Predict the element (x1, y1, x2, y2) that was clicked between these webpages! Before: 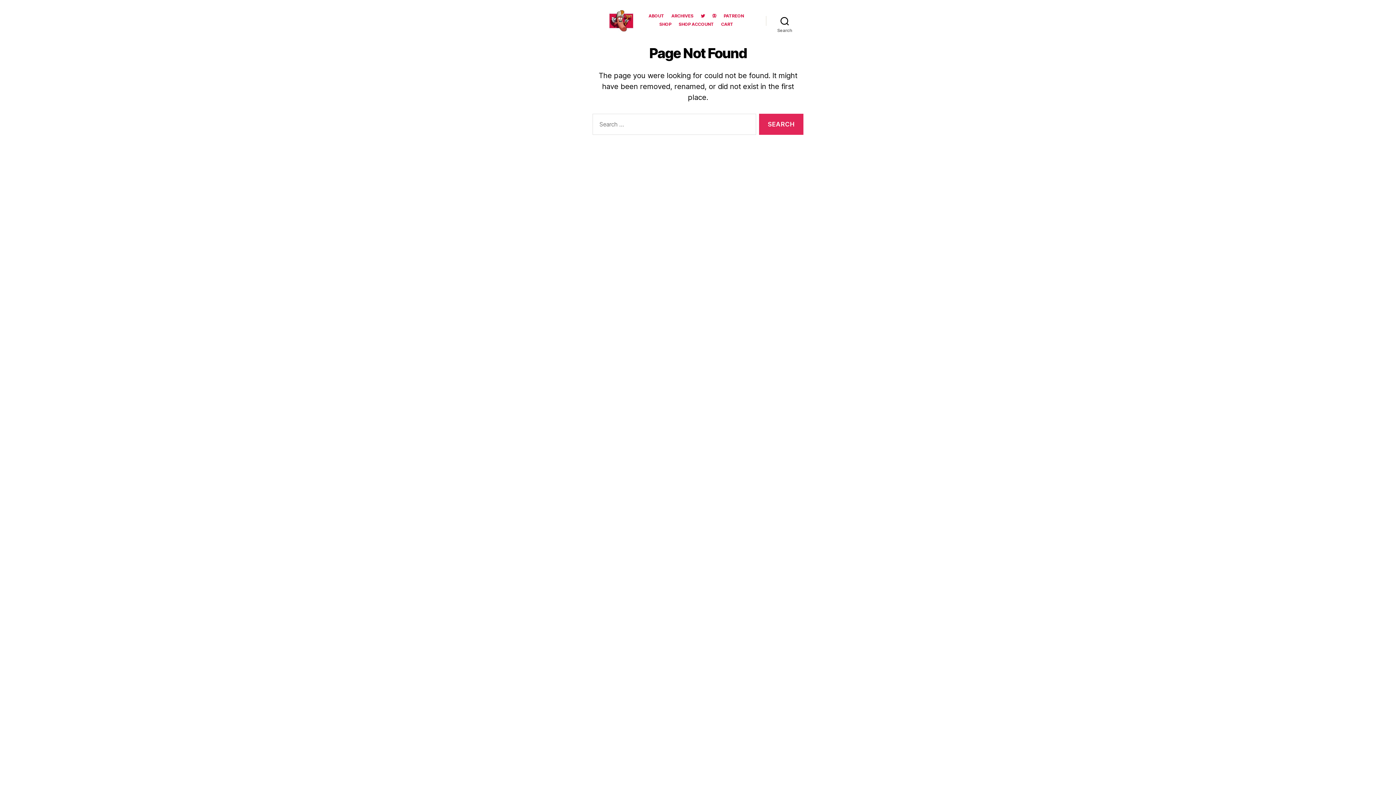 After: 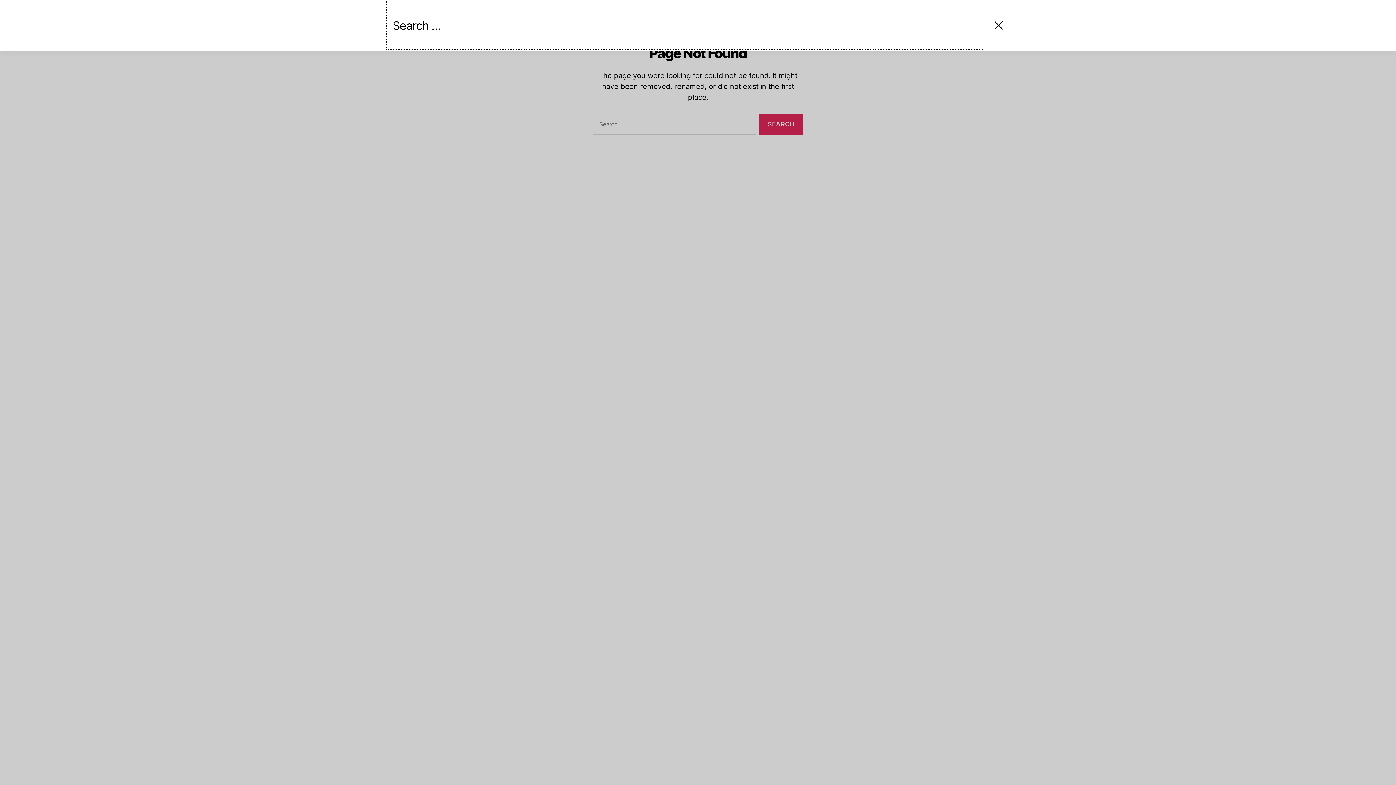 Action: label: Search bbox: (766, 12, 803, 28)